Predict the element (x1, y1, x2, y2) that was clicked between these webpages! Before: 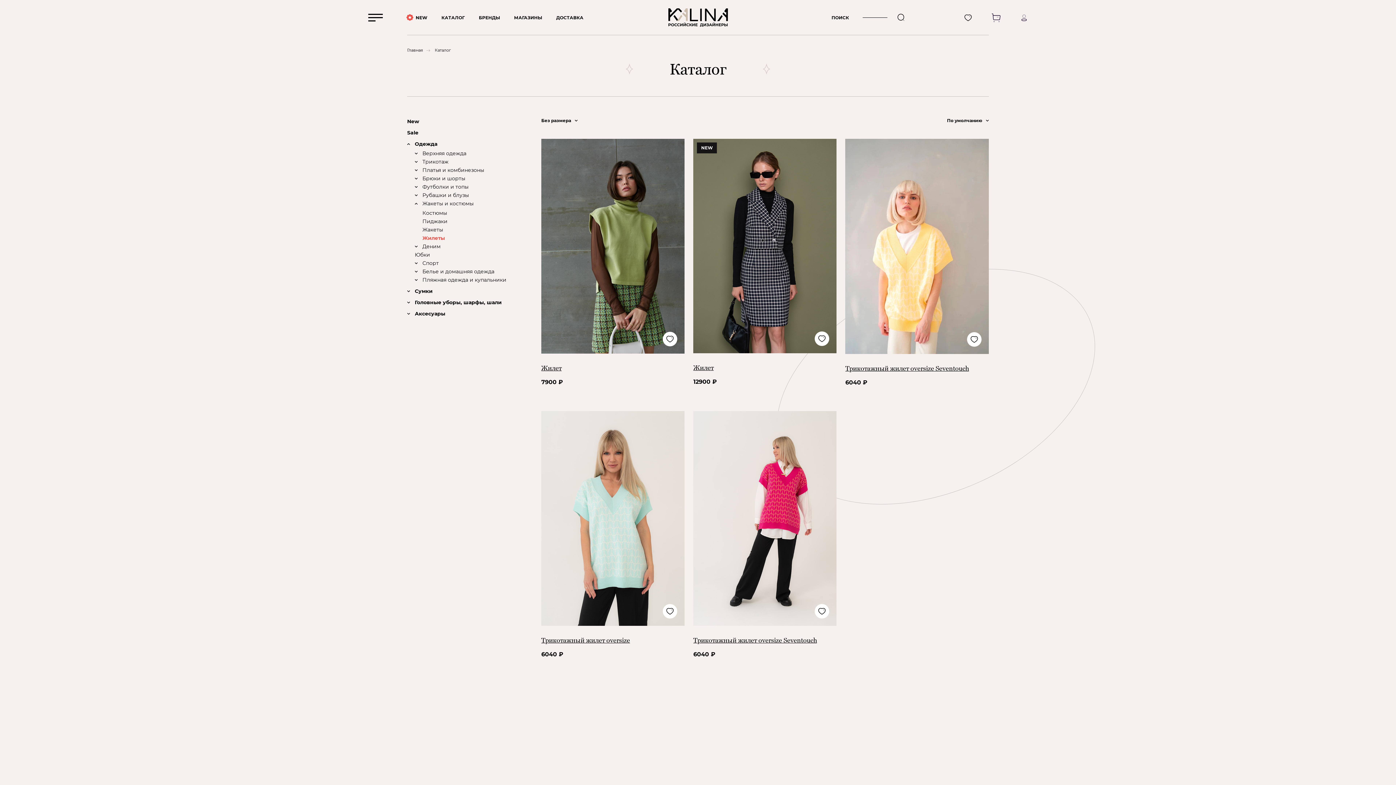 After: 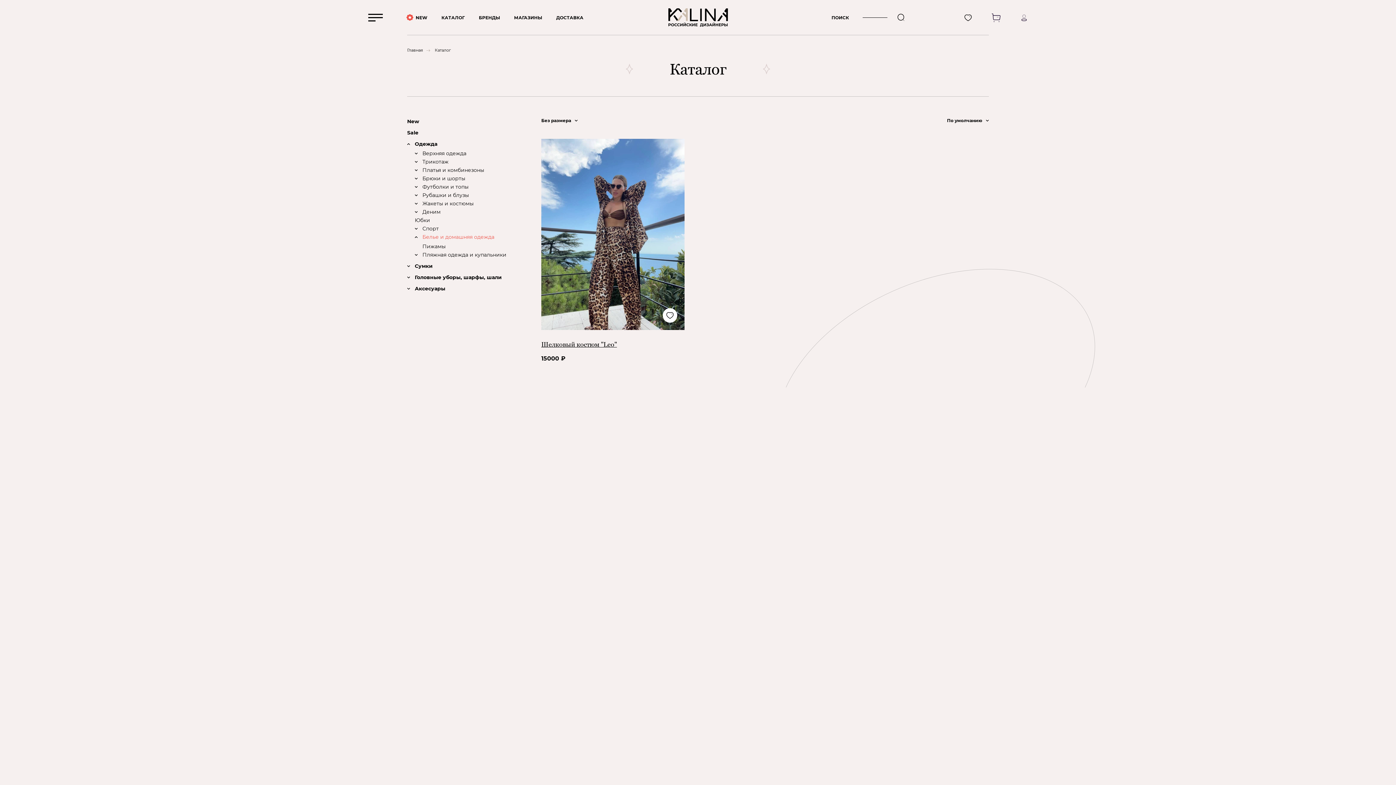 Action: bbox: (422, 268, 494, 274) label: Белье и домашняя одежда